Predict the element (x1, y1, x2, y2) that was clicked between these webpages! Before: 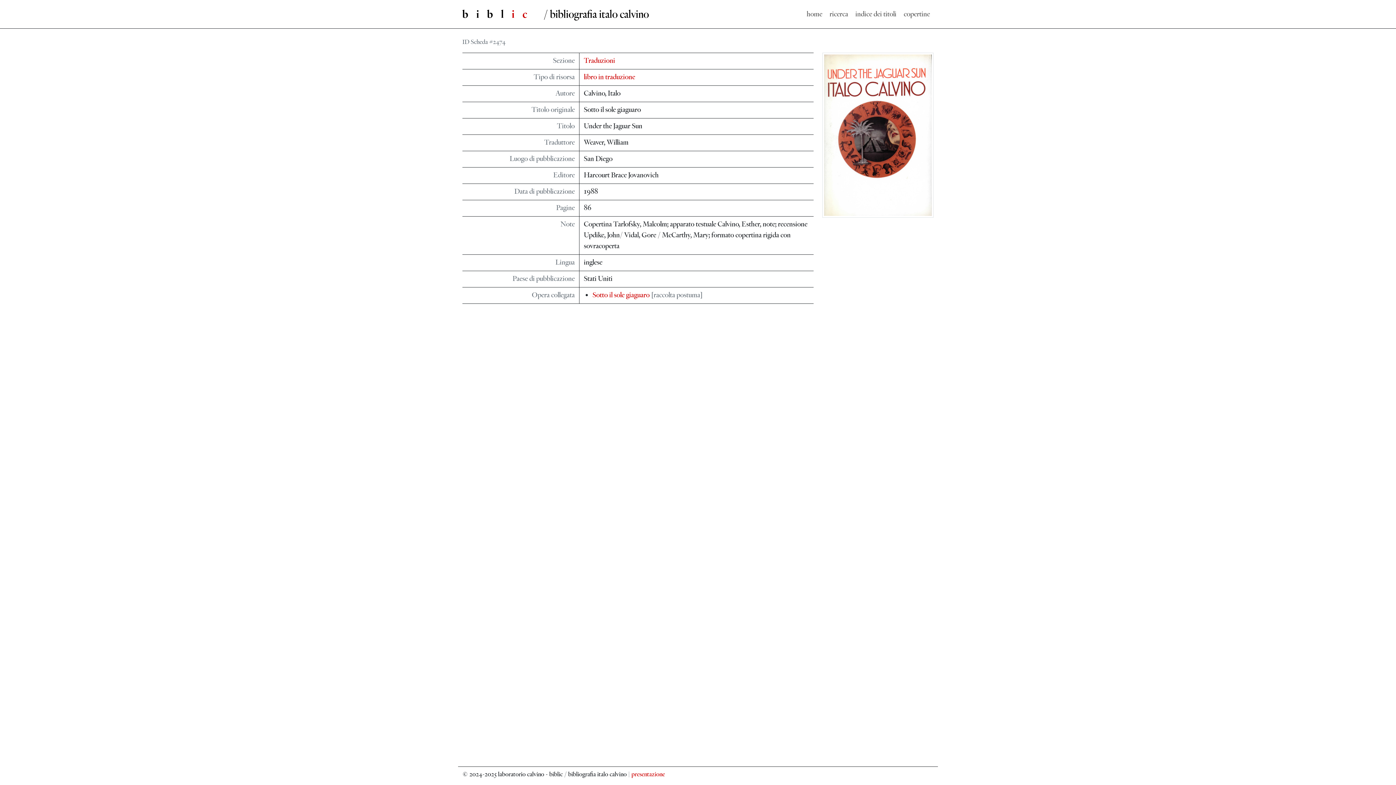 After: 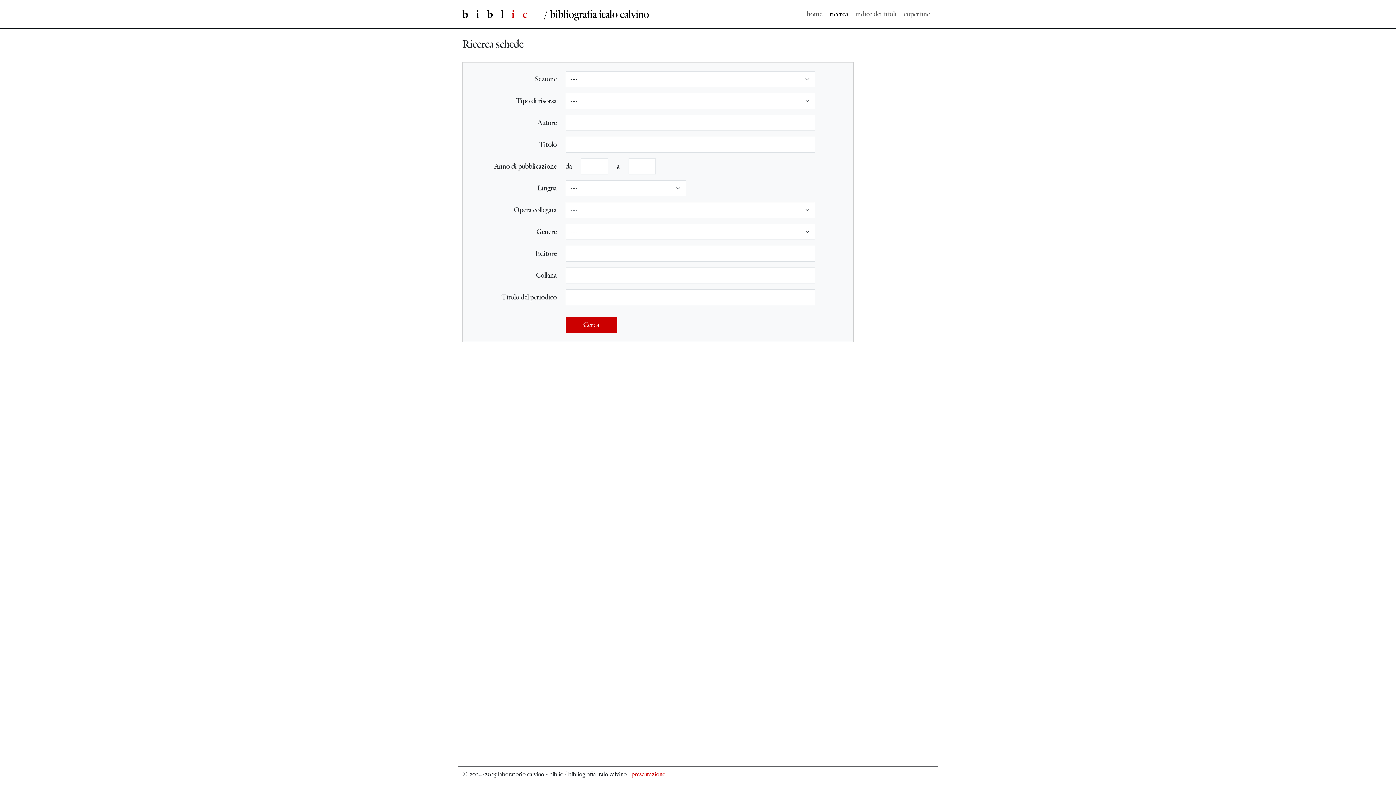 Action: bbox: (826, 5, 852, 22) label: ricerca